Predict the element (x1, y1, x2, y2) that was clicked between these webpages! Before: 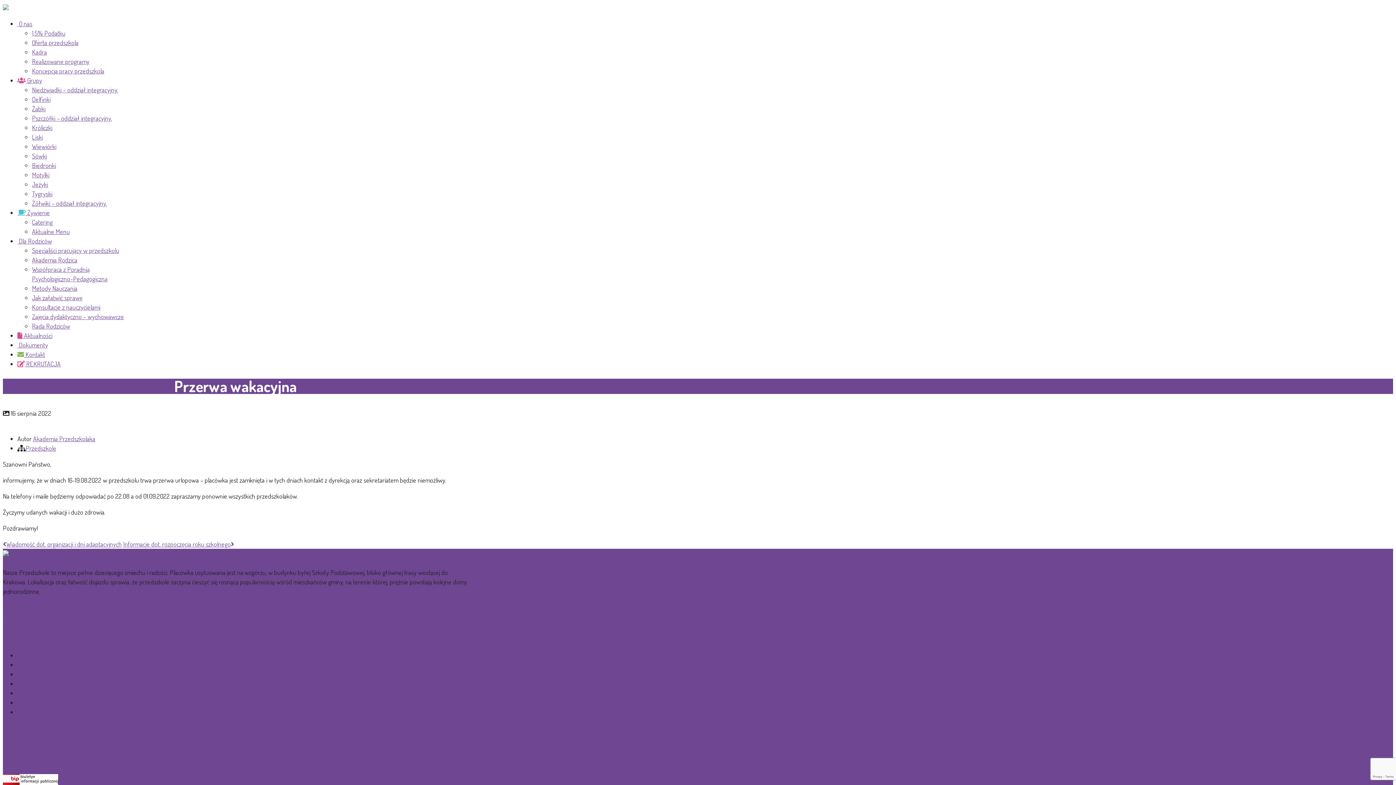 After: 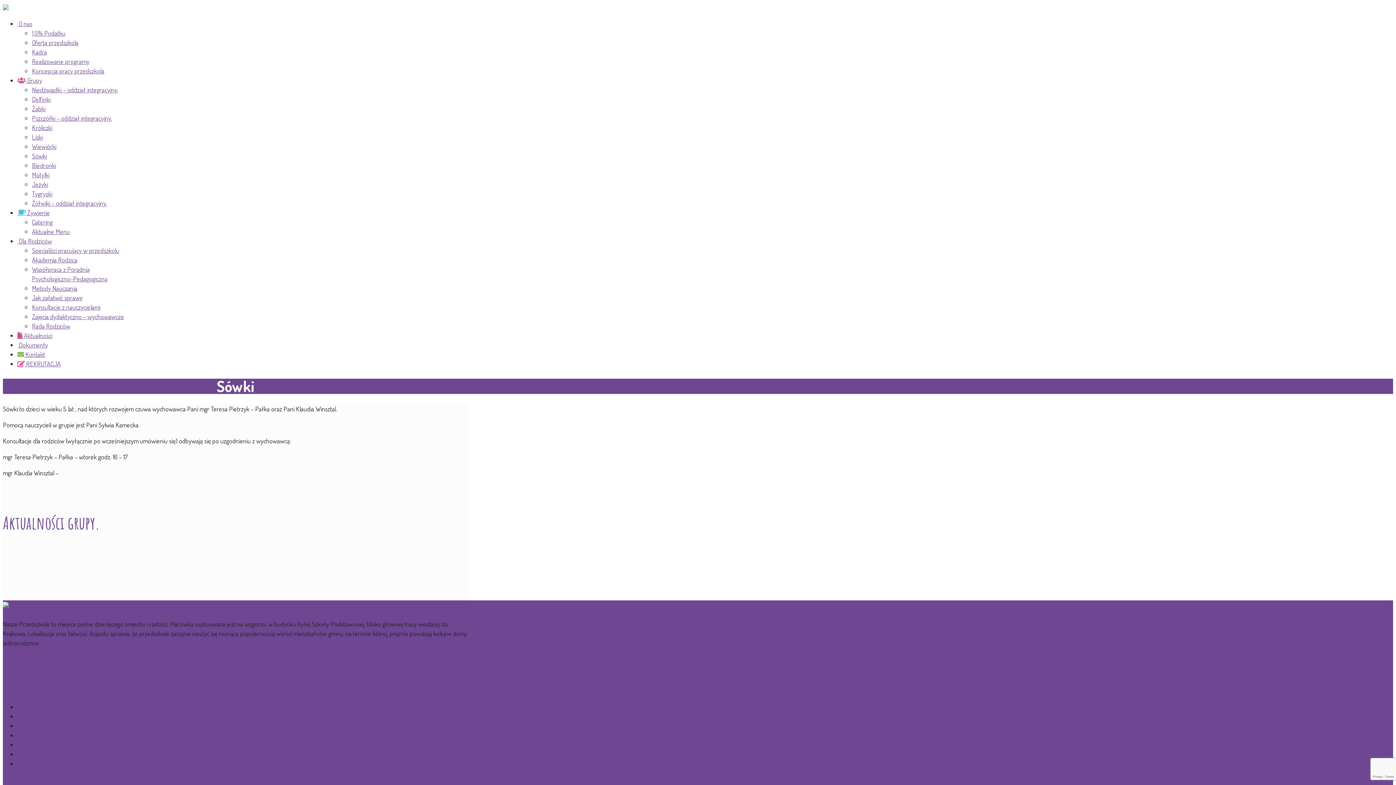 Action: bbox: (32, 152, 46, 160) label: Sówki